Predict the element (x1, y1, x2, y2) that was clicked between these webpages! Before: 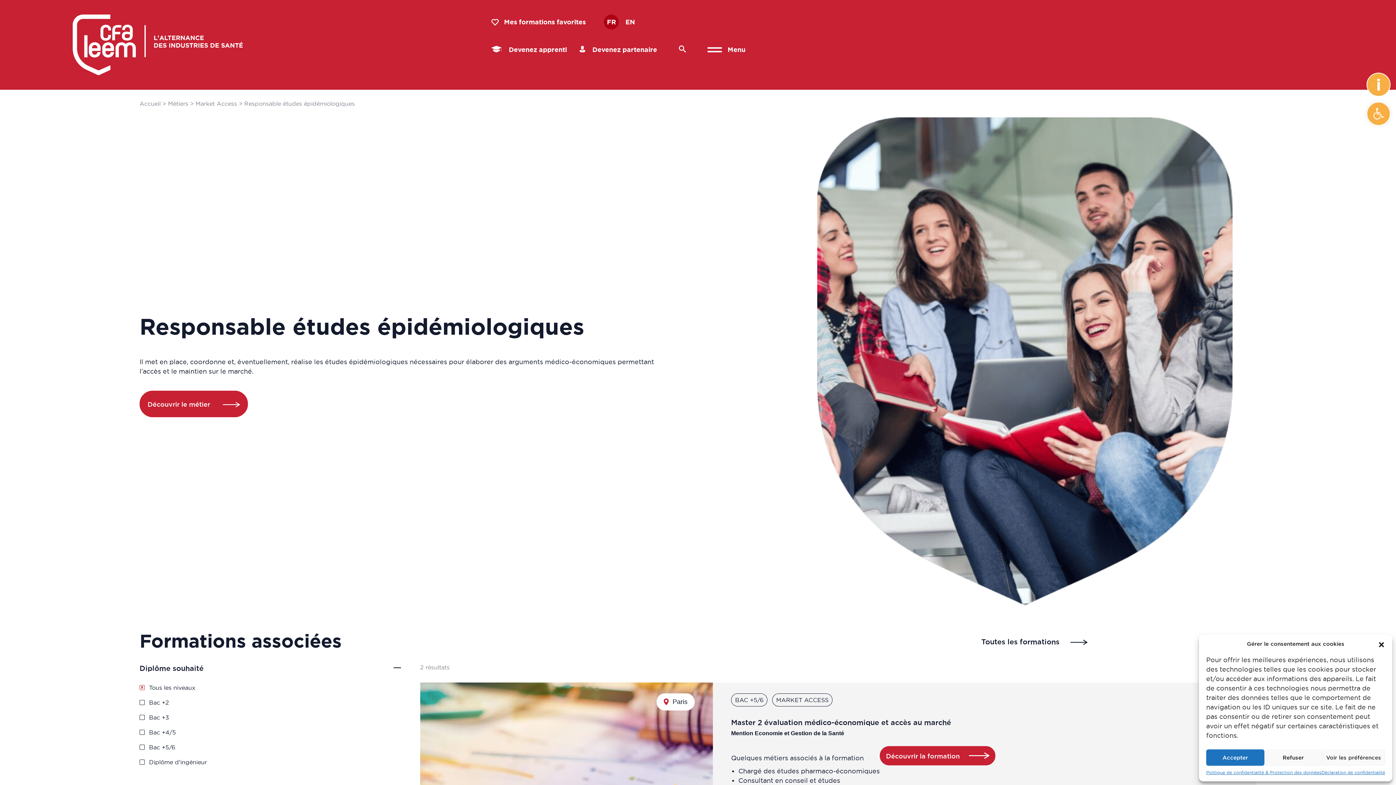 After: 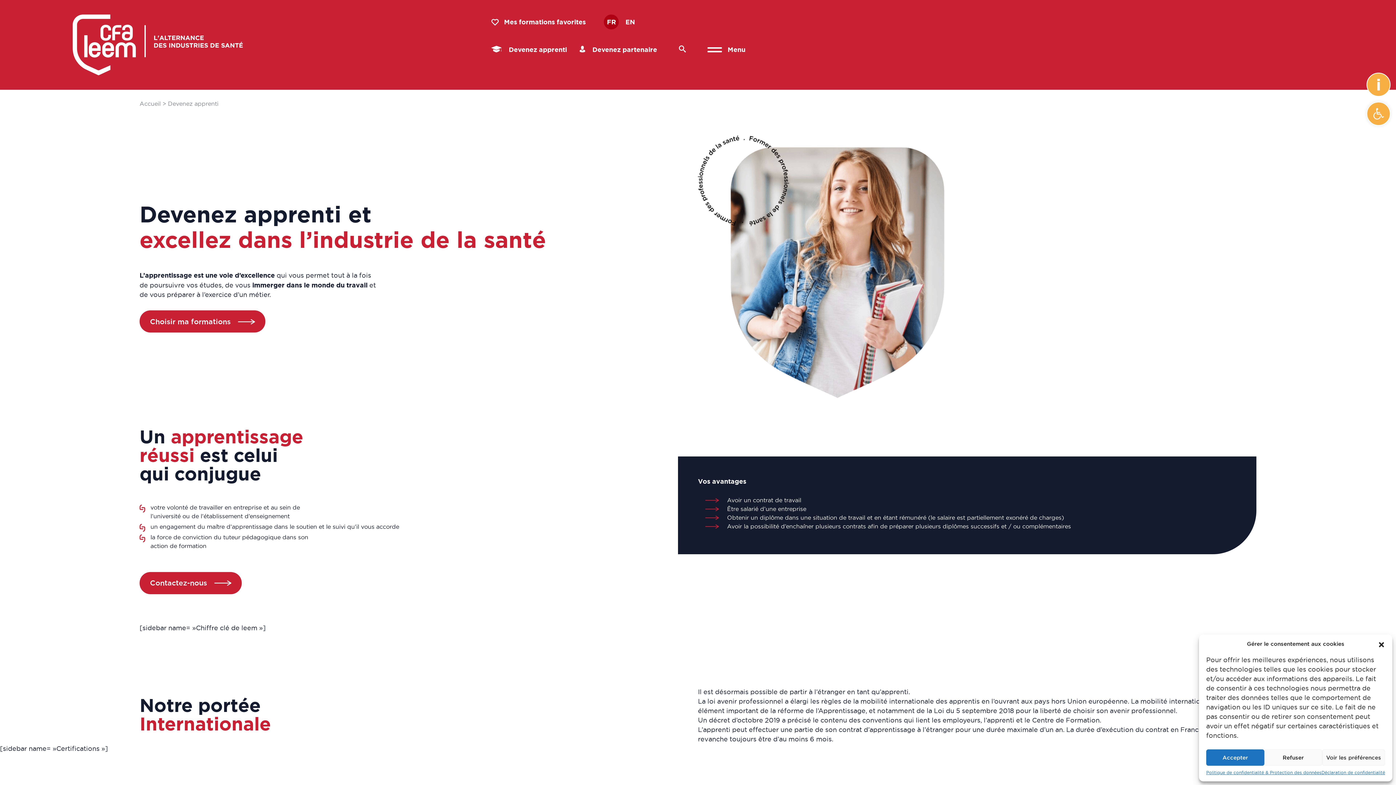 Action: label:  Devenez apprenti bbox: (491, 45, 567, 52)